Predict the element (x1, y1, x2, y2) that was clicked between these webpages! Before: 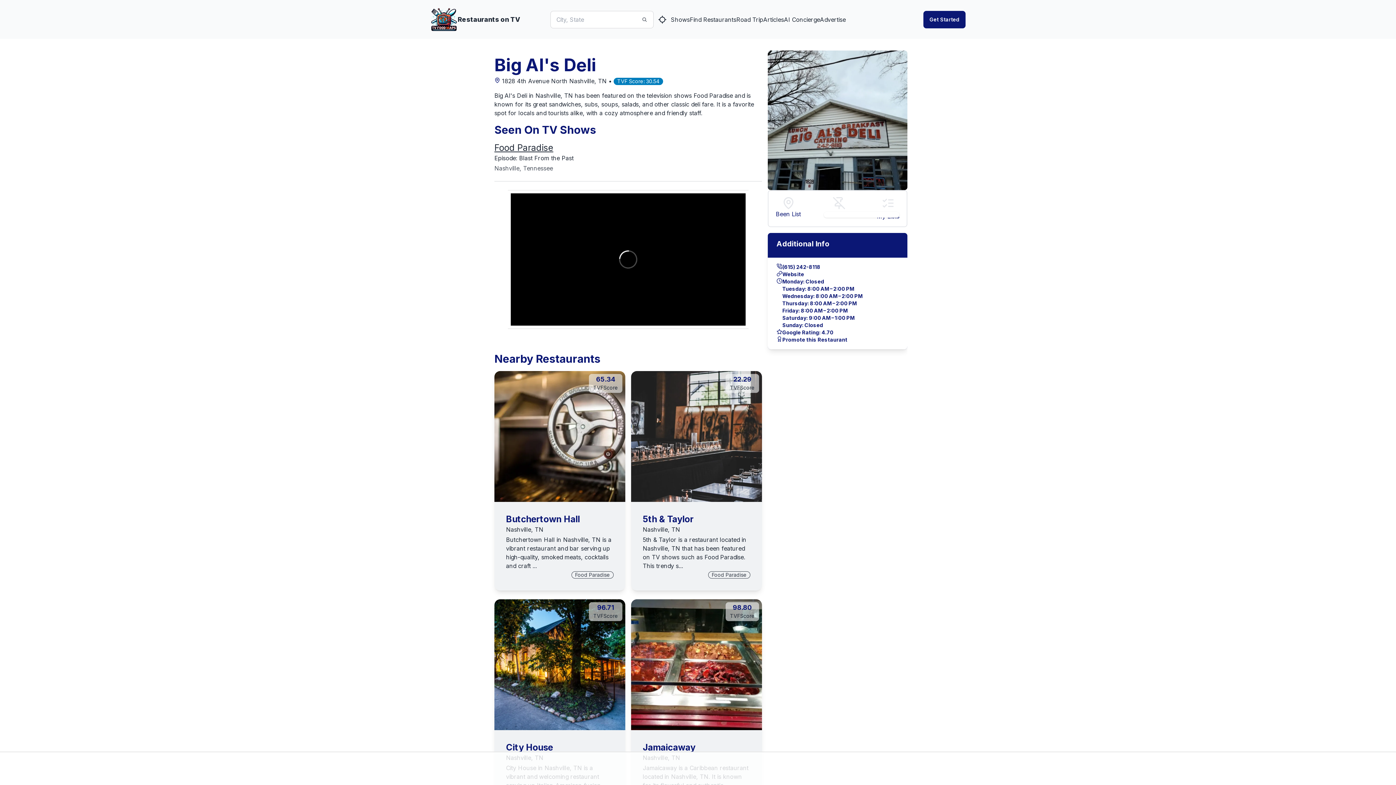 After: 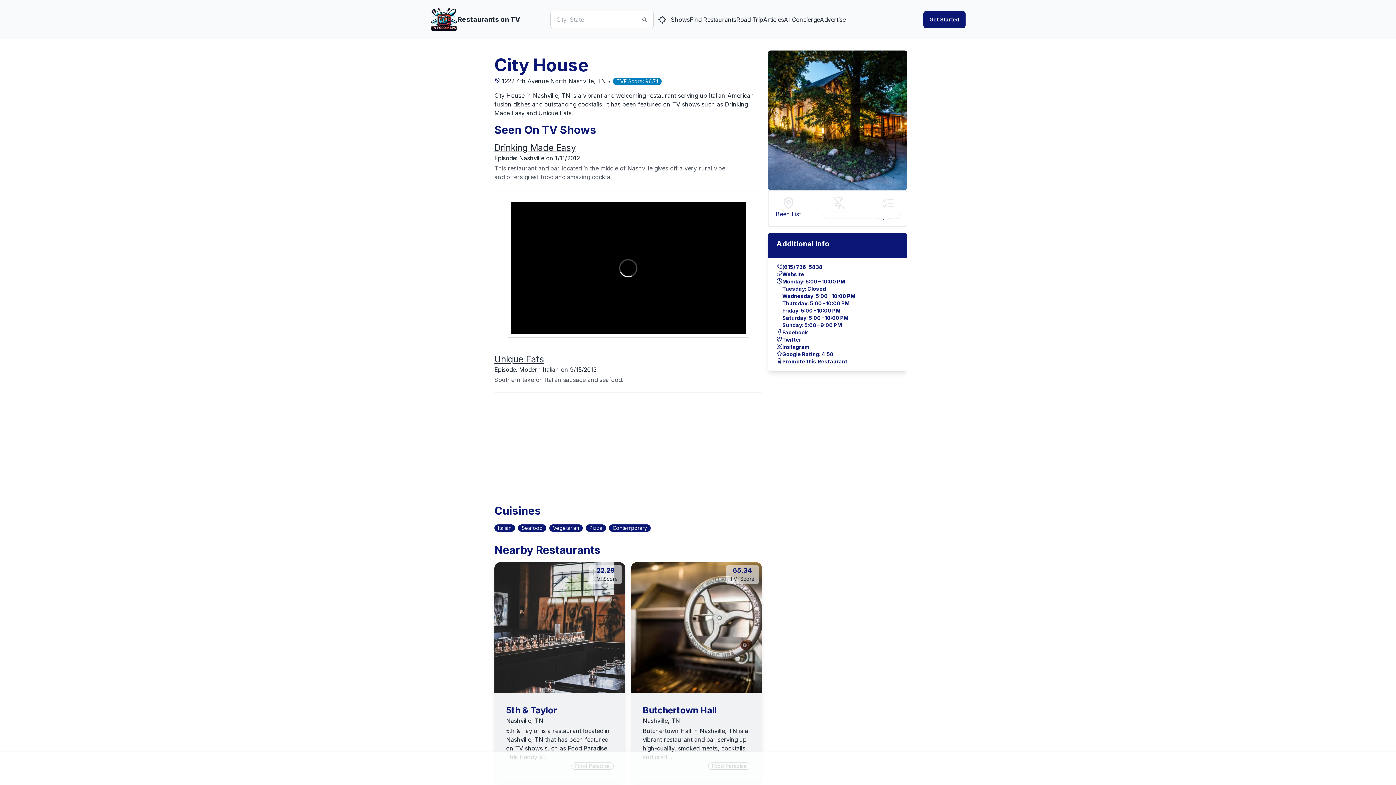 Action: label: City House bbox: (506, 742, 553, 753)